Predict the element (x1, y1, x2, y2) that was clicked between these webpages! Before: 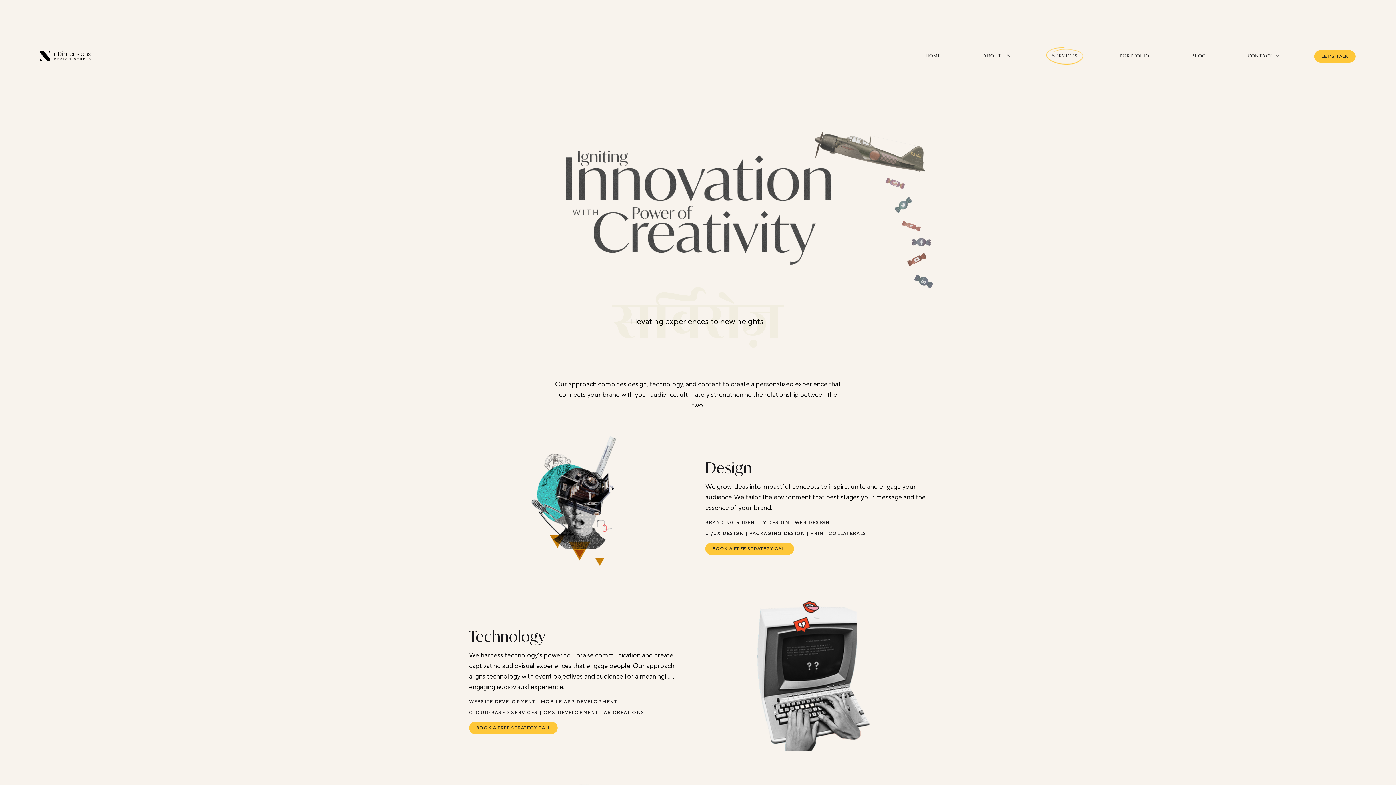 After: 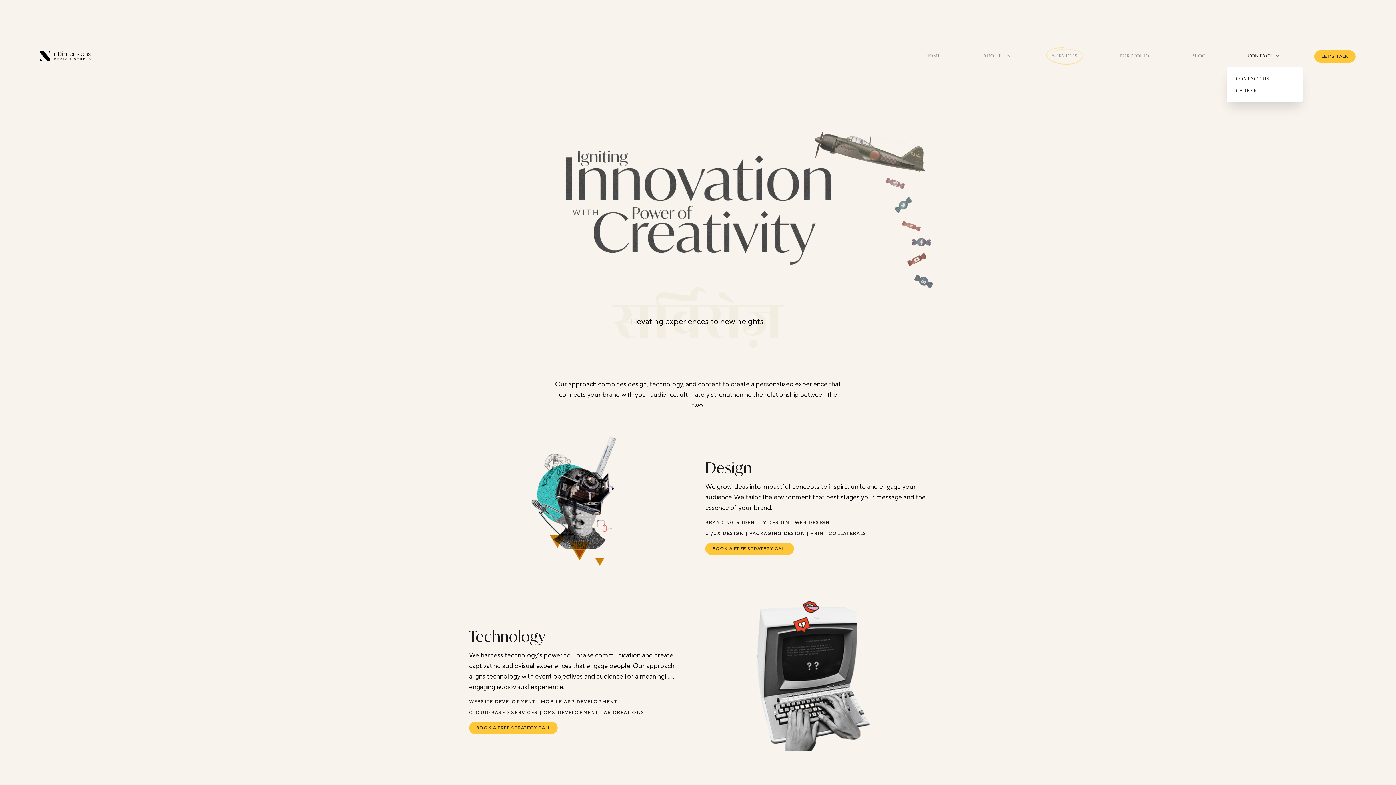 Action: label: CONTACT bbox: (1227, 52, 1300, 58)